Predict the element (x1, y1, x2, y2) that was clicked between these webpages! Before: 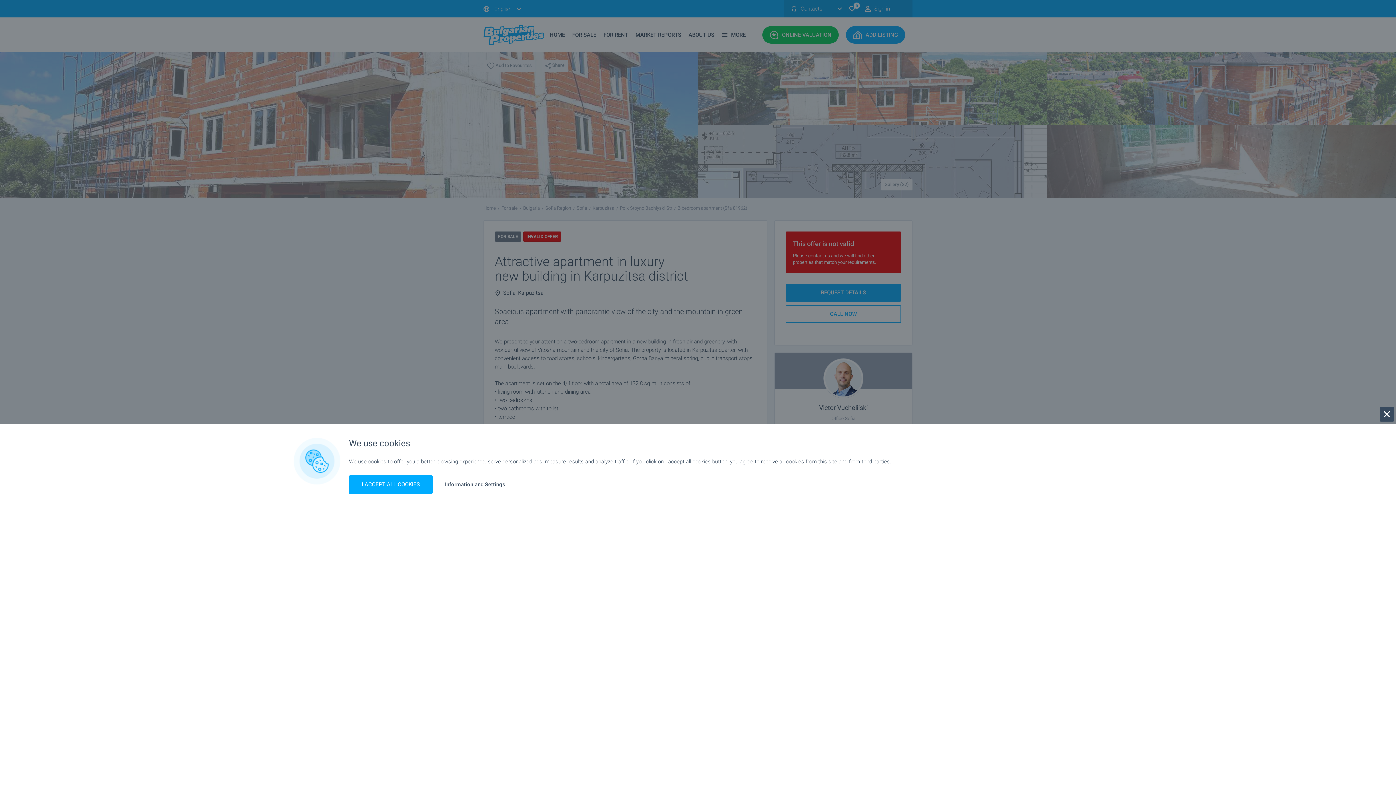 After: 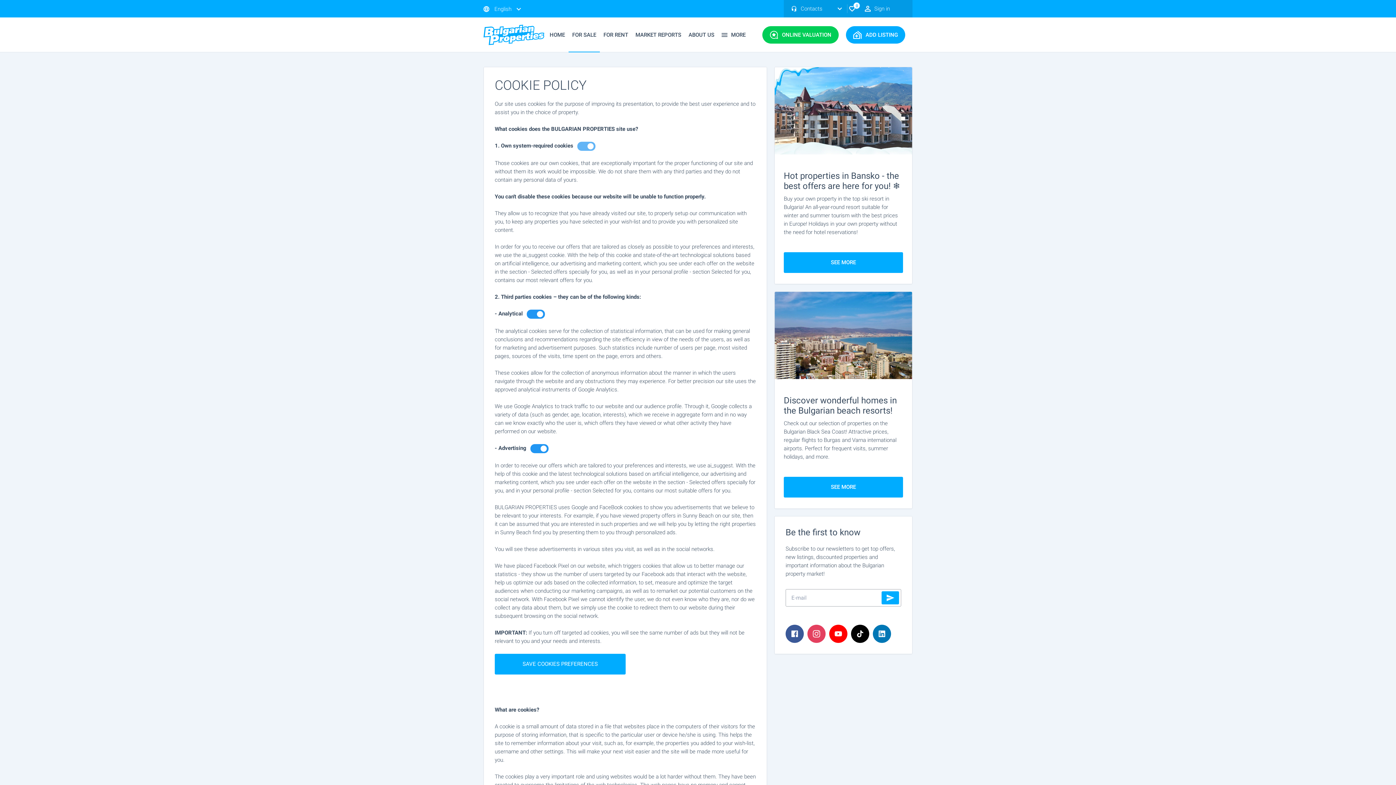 Action: label: Information and Settings bbox: (445, 481, 505, 488)